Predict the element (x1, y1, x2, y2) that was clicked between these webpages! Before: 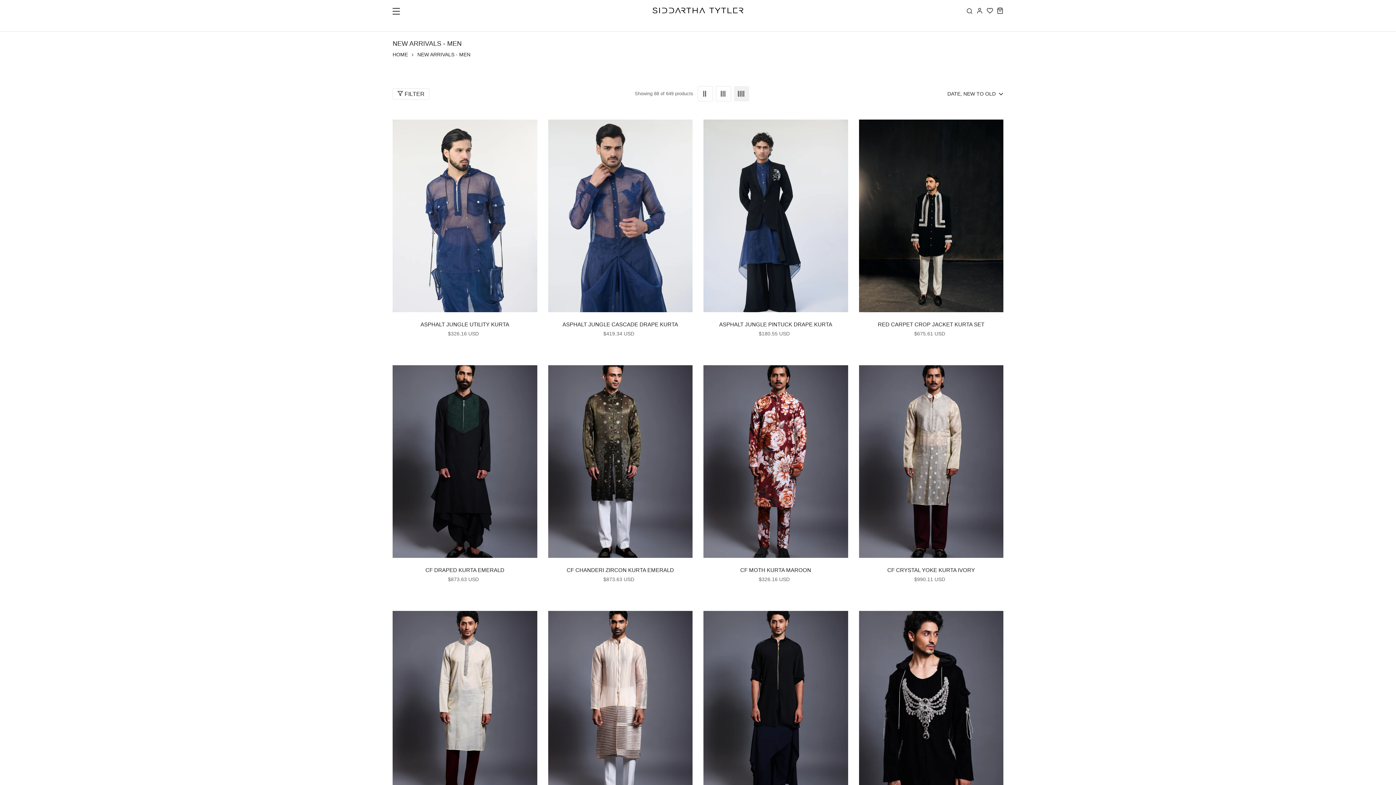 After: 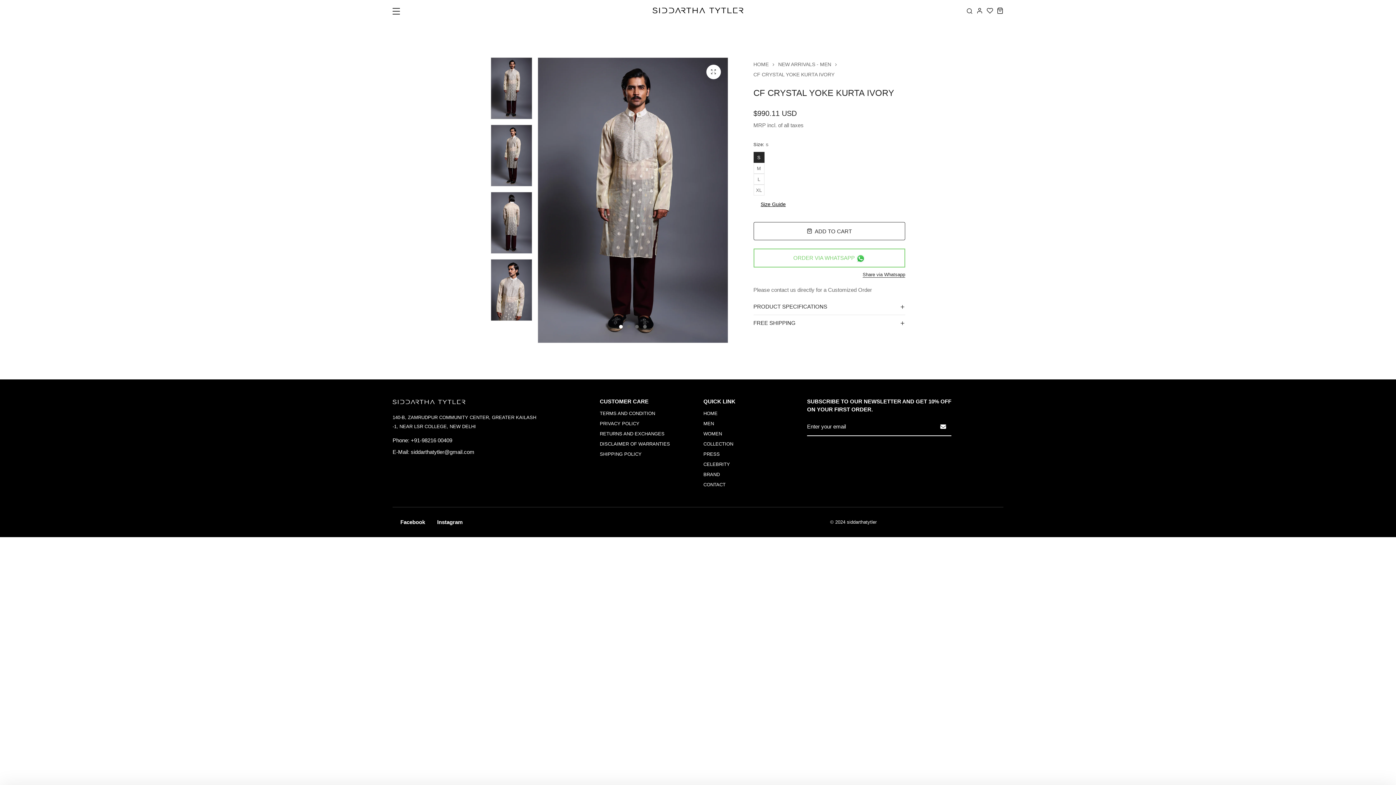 Action: bbox: (859, 365, 1003, 558) label: link